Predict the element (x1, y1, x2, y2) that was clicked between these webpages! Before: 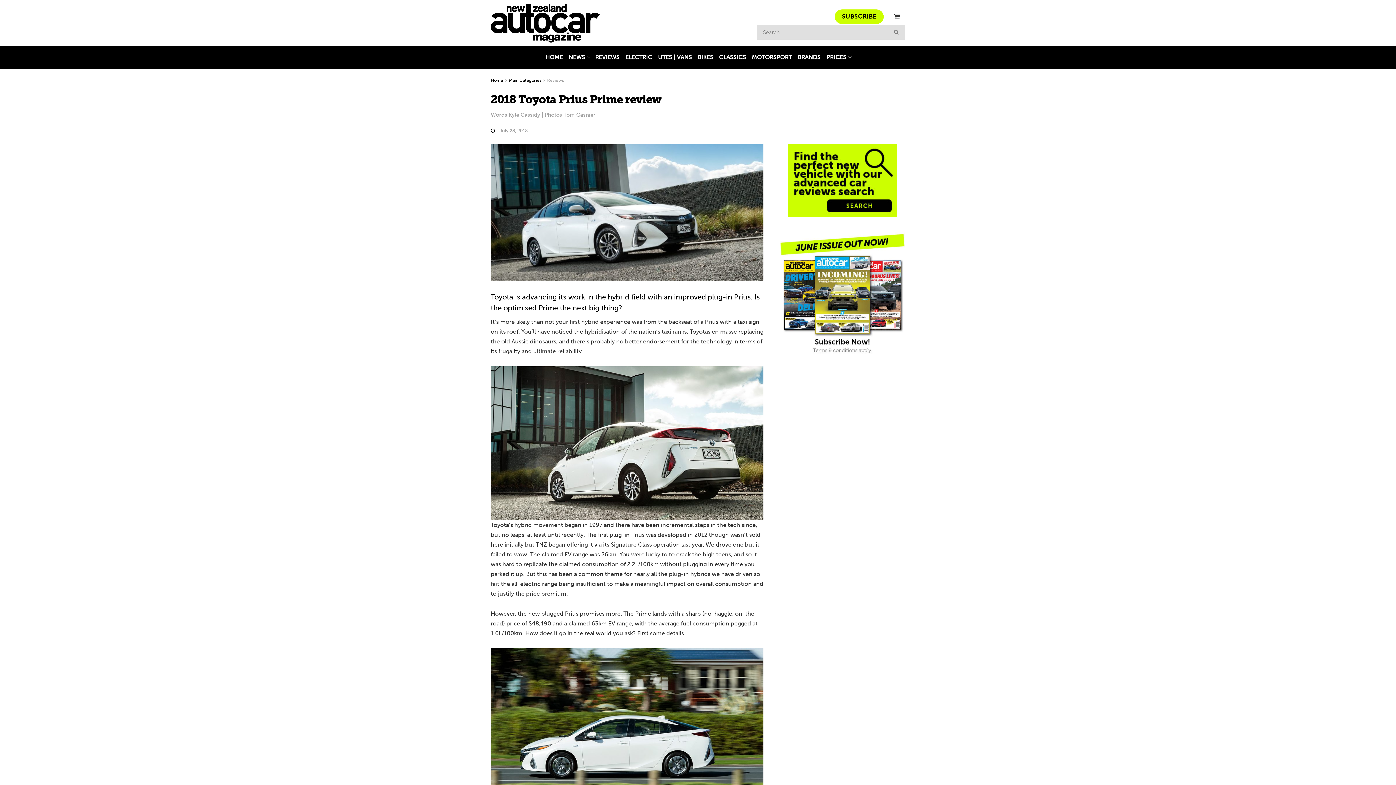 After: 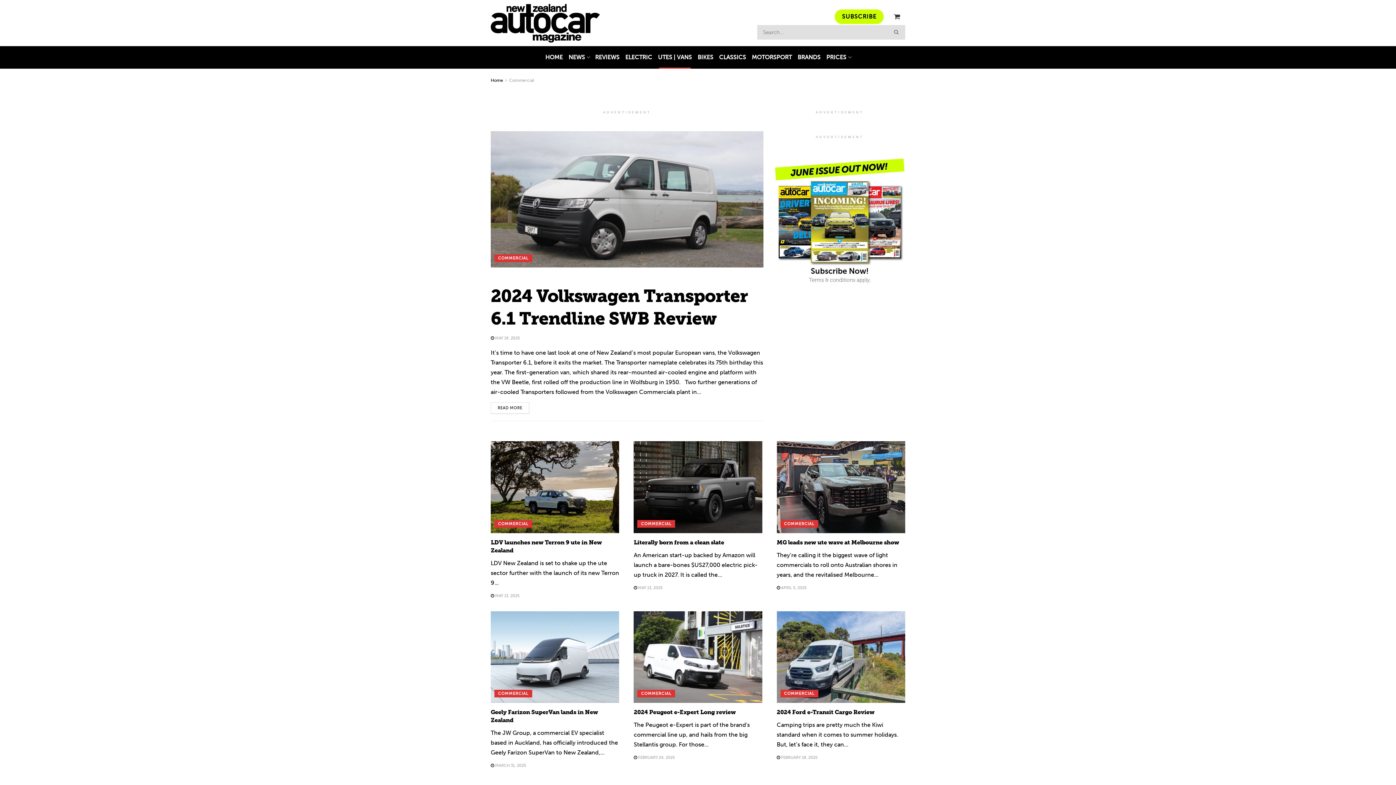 Action: label: UTES | VANS bbox: (655, 43, 694, 71)